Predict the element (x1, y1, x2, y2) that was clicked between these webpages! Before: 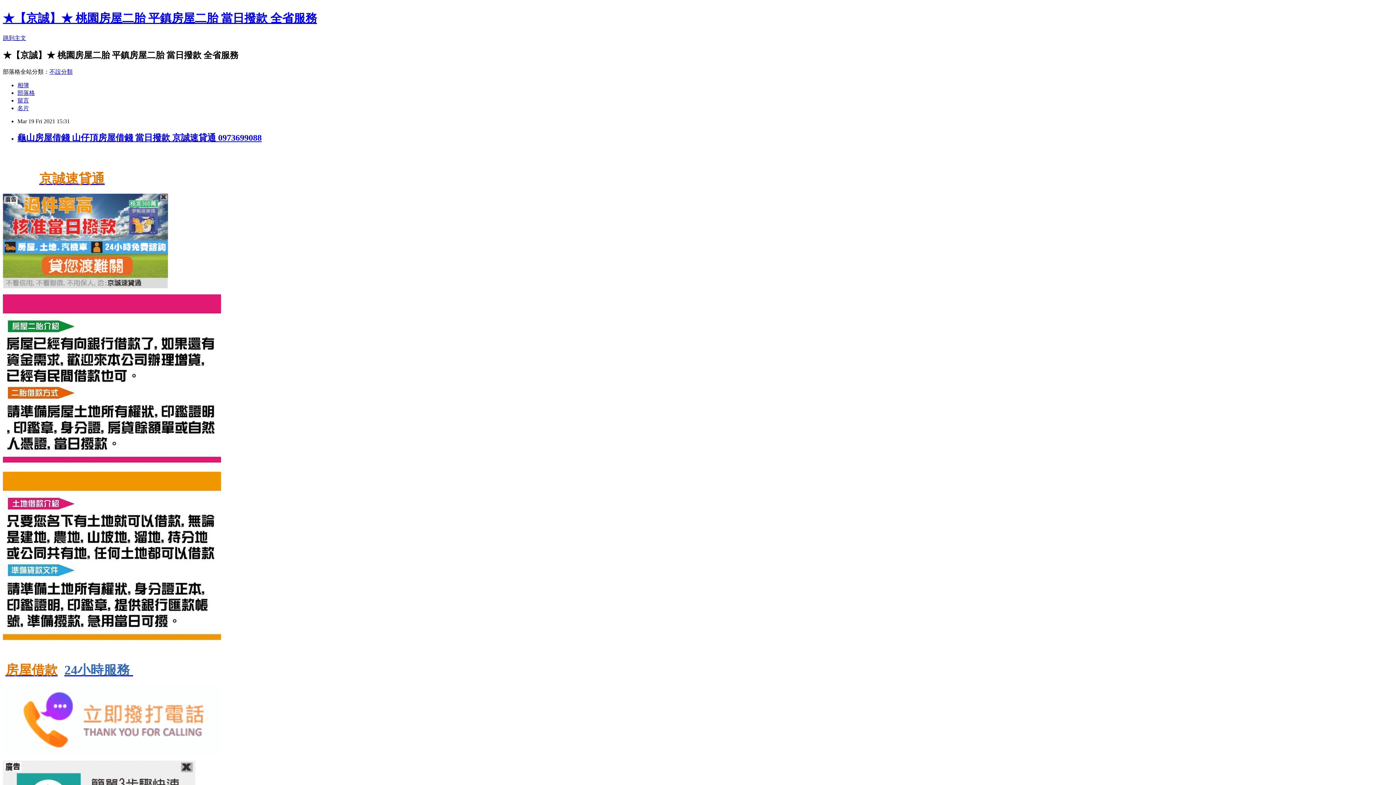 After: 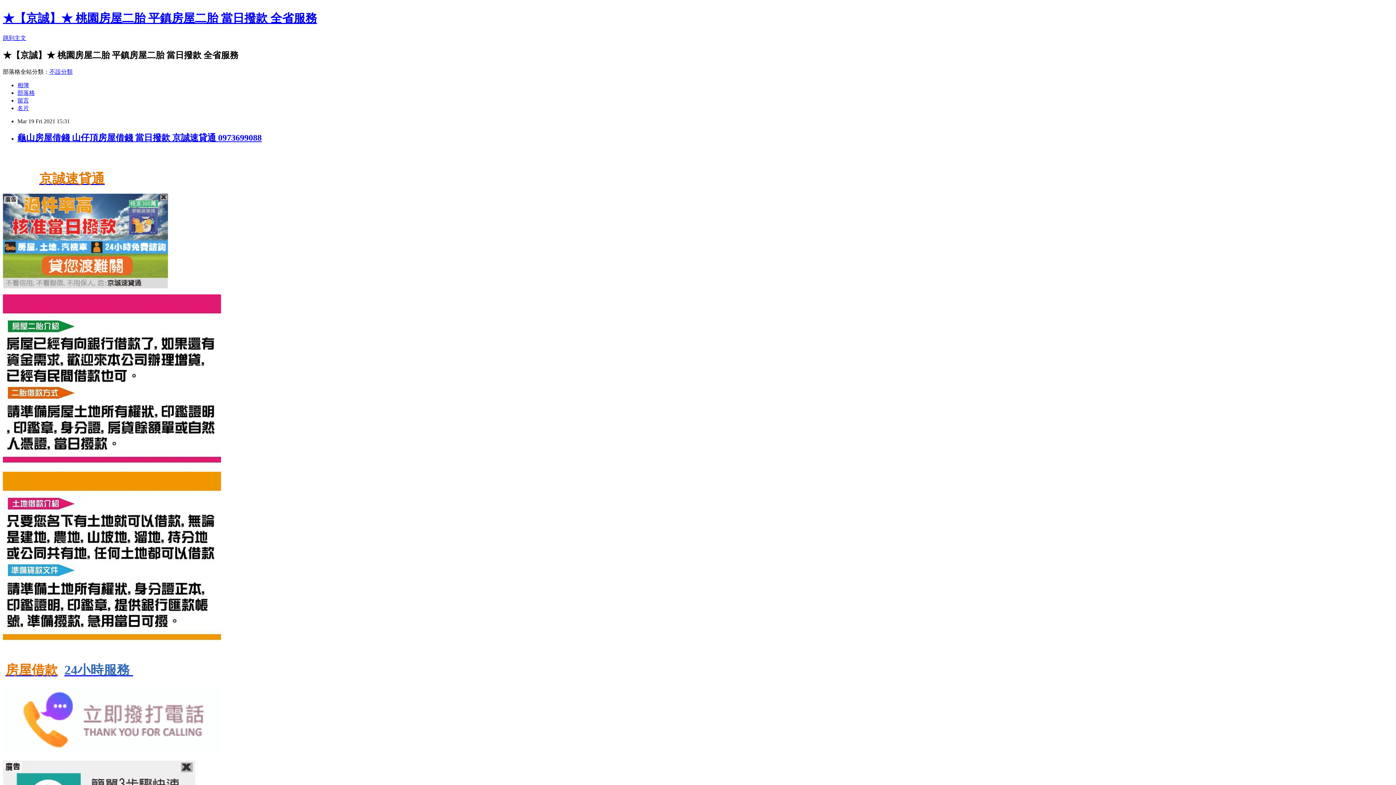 Action: bbox: (2, 460, 221, 467)